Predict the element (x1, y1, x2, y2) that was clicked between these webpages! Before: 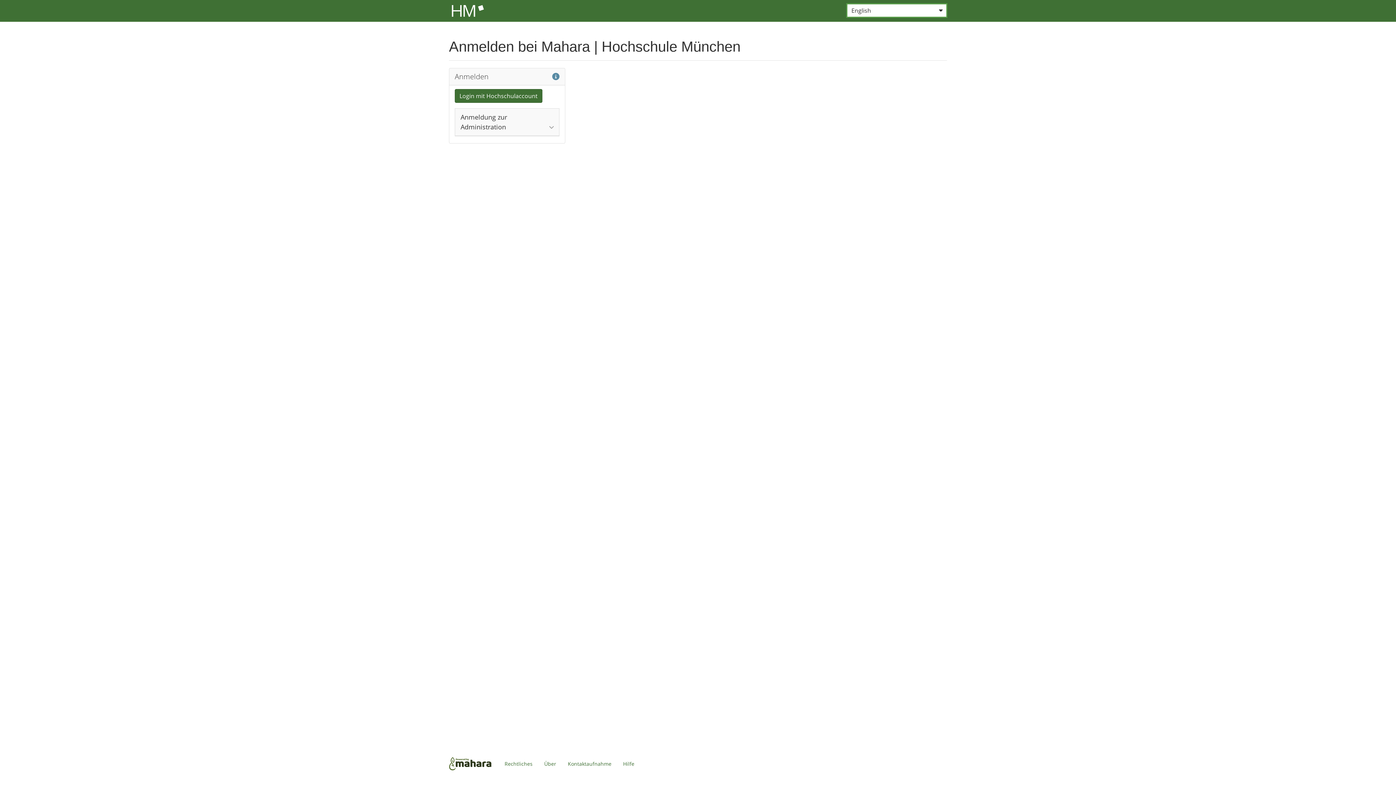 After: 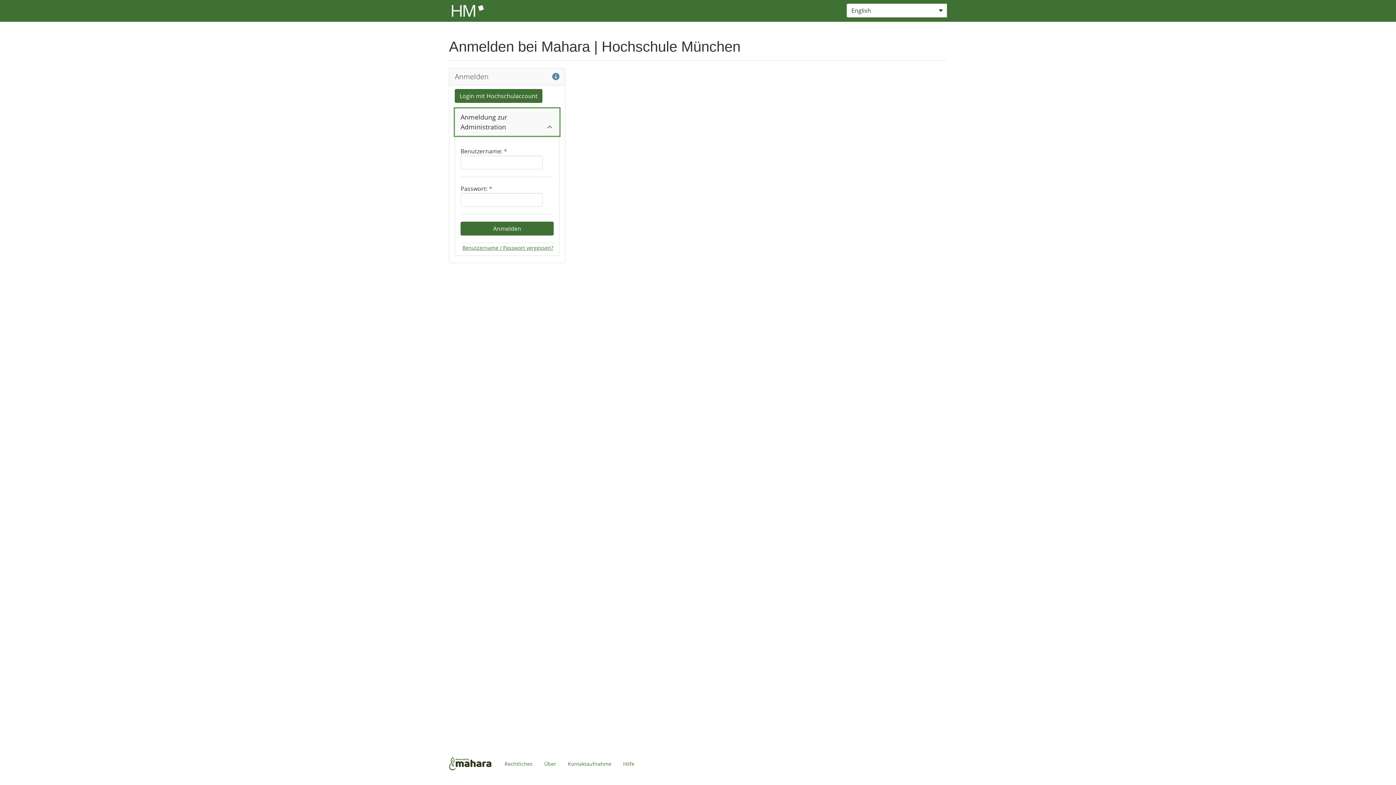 Action: bbox: (454, 108, 559, 136) label: Anmeldung zur Administration